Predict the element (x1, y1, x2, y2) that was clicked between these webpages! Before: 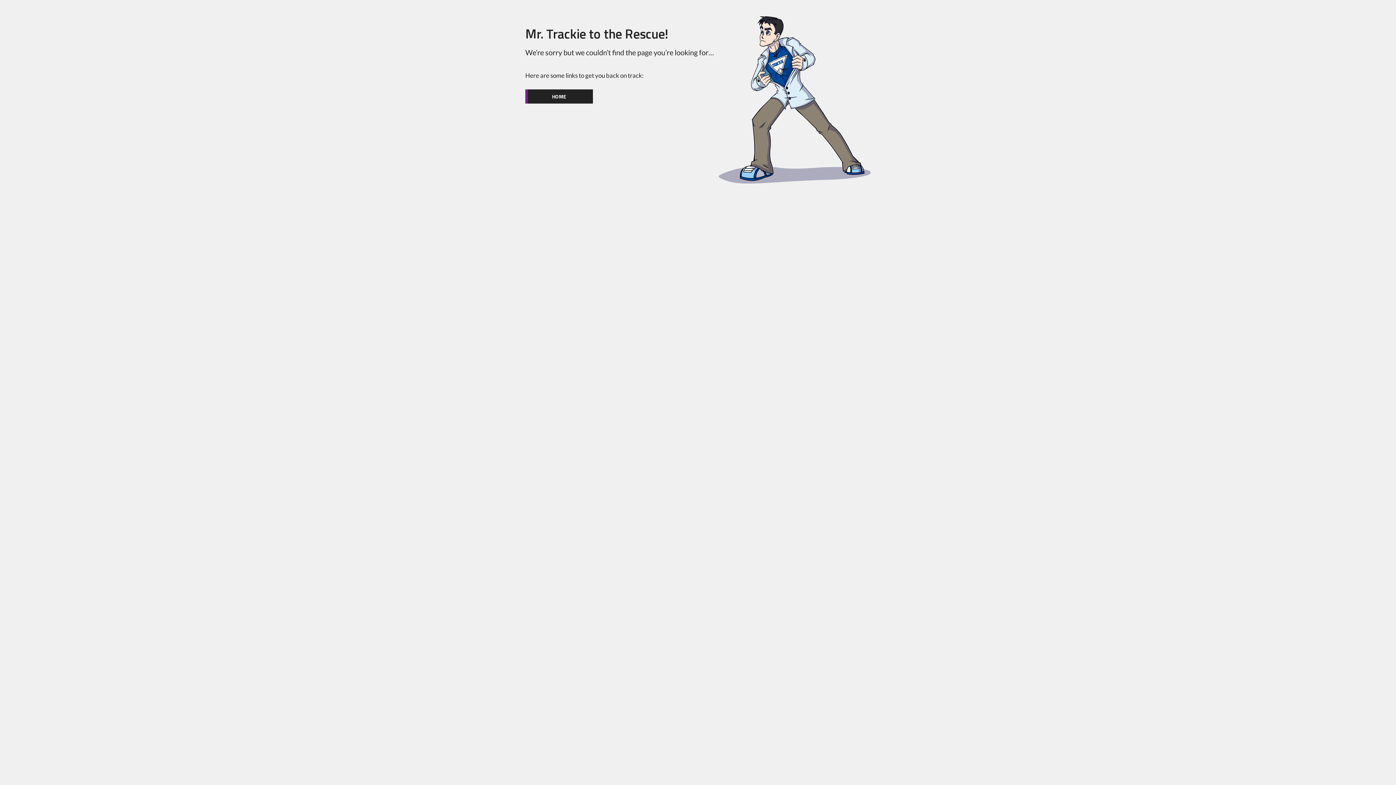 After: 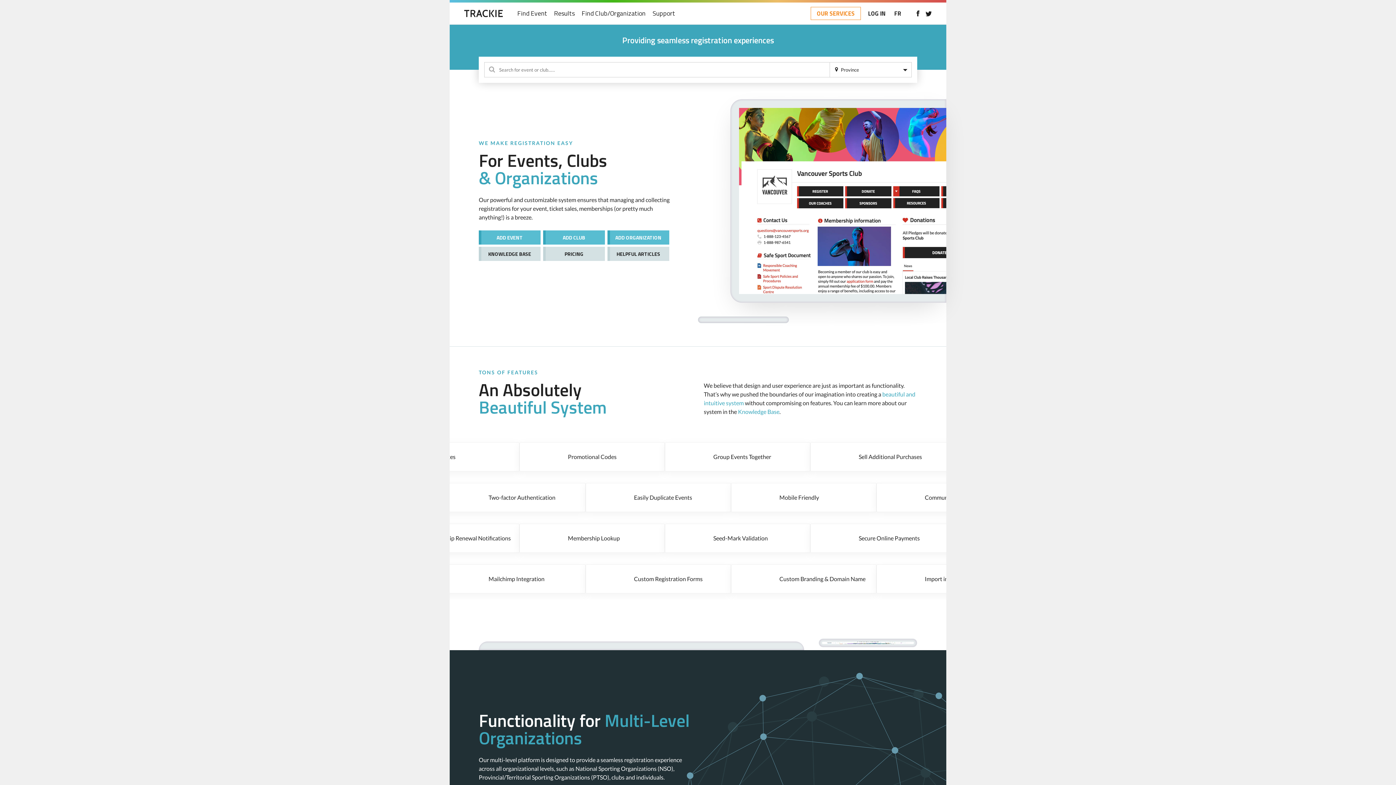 Action: label: HOME bbox: (525, 89, 593, 103)